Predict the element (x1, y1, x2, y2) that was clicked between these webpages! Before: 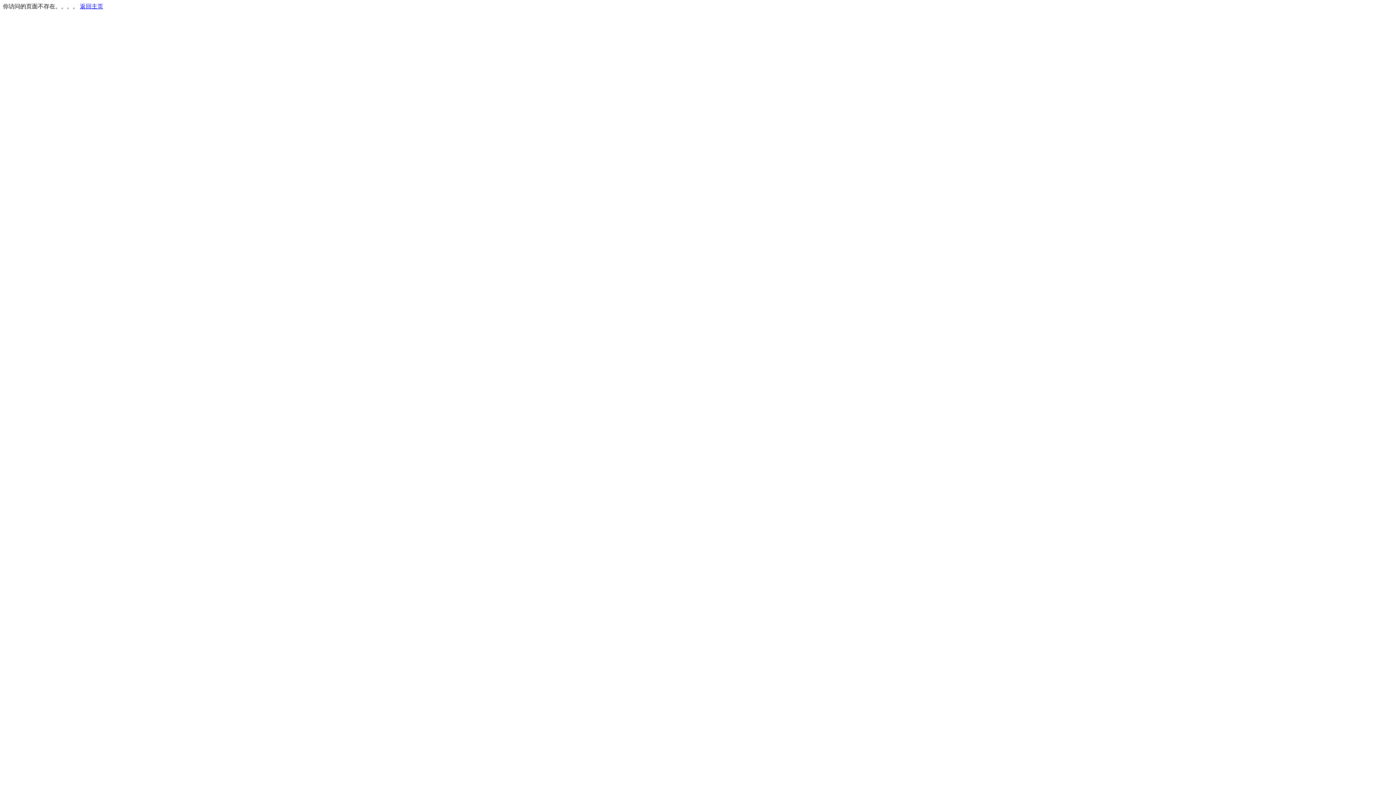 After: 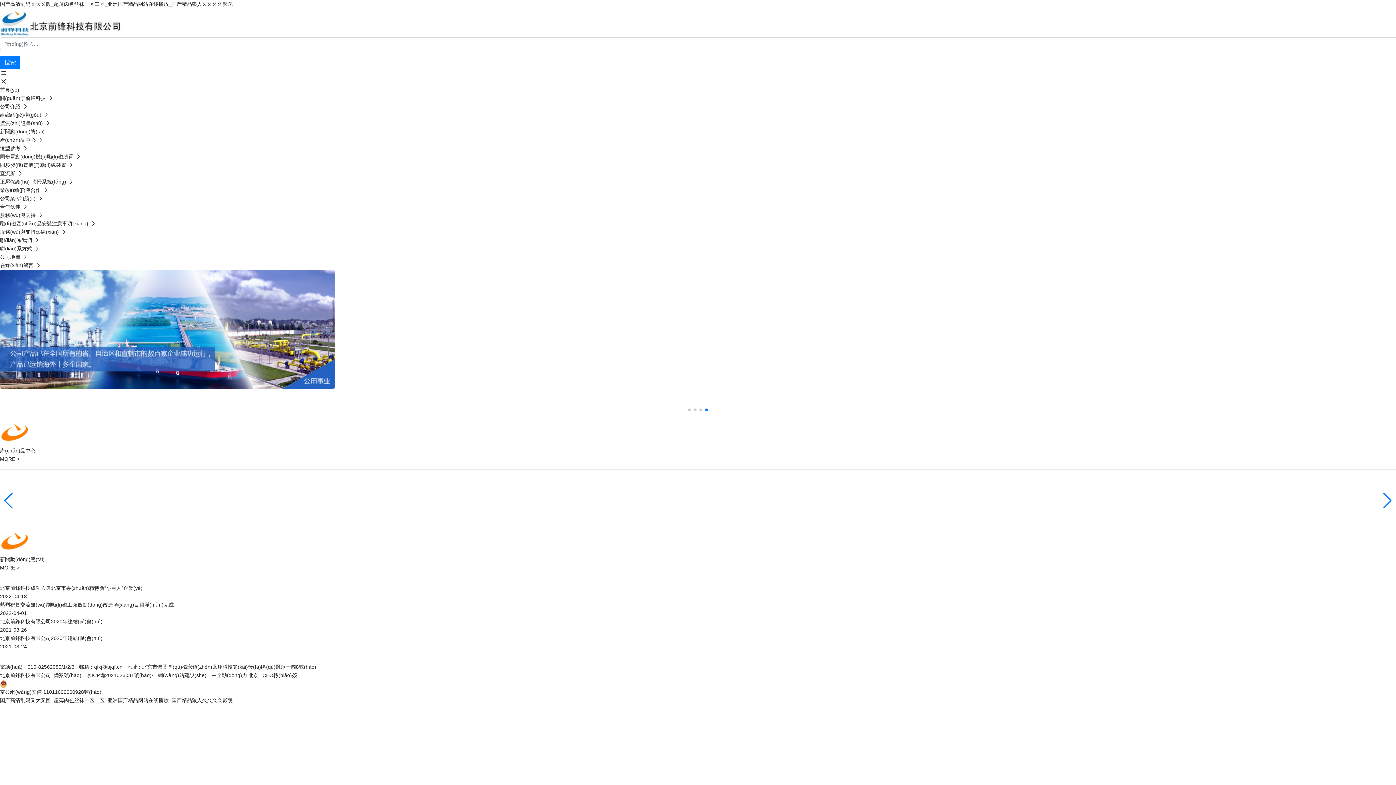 Action: label: 返回主页 bbox: (80, 3, 103, 9)